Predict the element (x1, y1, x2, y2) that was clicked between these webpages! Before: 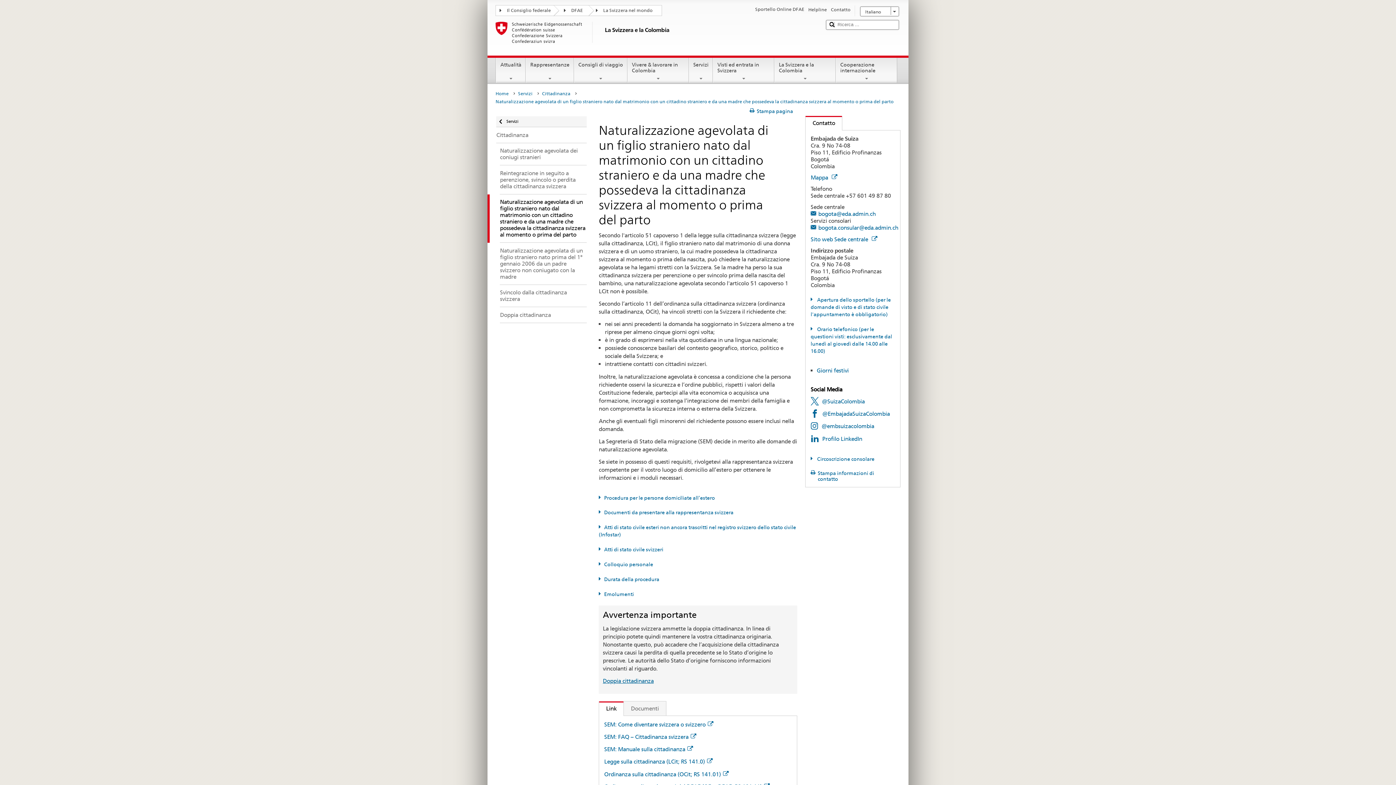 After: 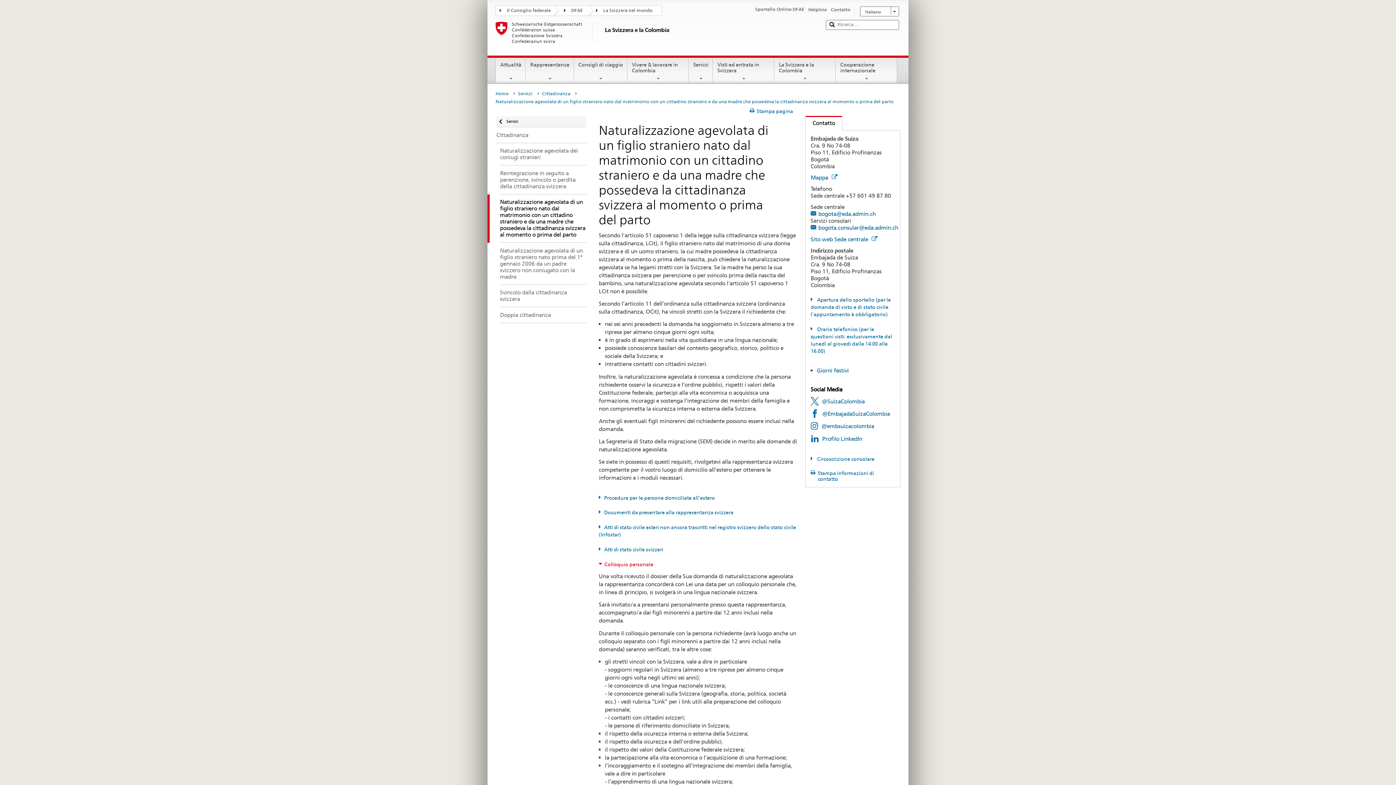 Action: label: Colloquio personale bbox: (598, 561, 653, 567)